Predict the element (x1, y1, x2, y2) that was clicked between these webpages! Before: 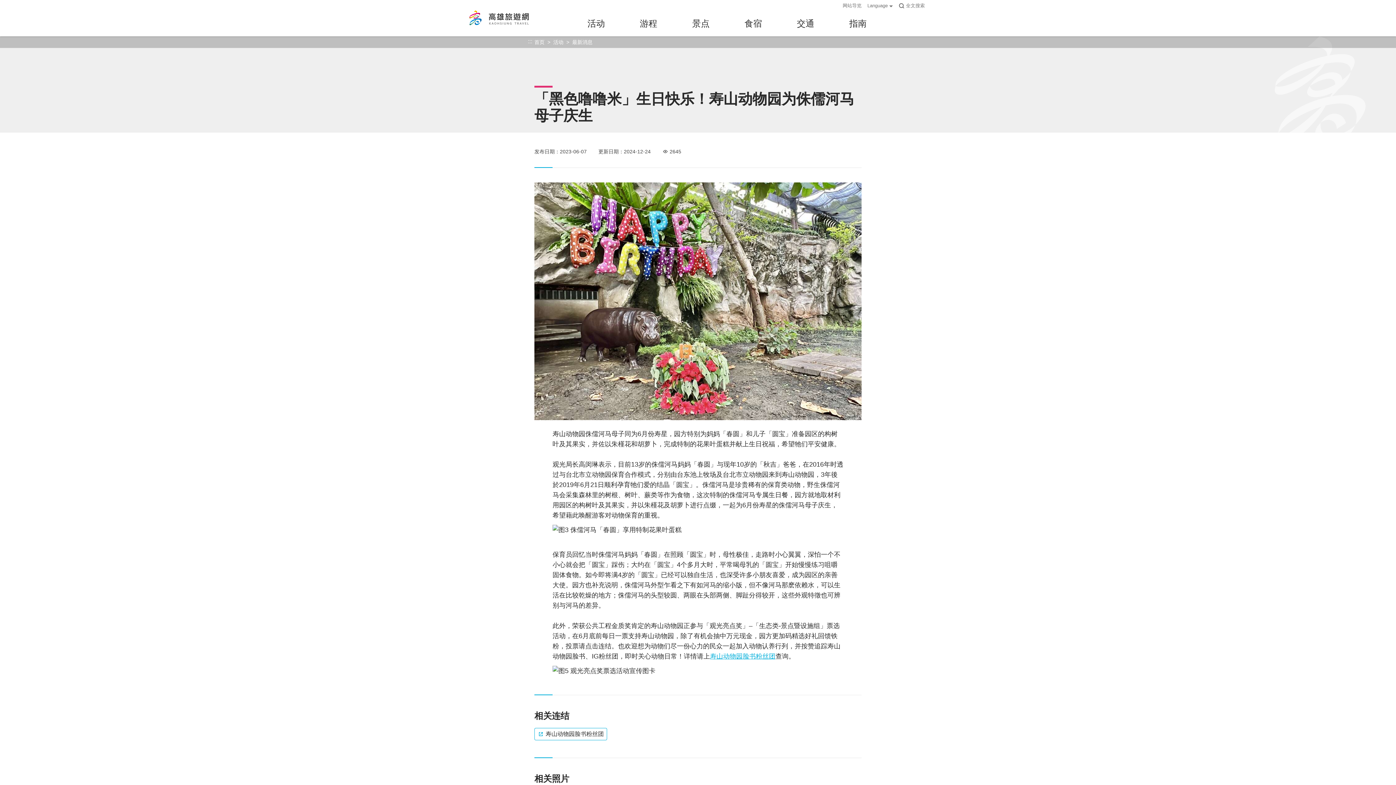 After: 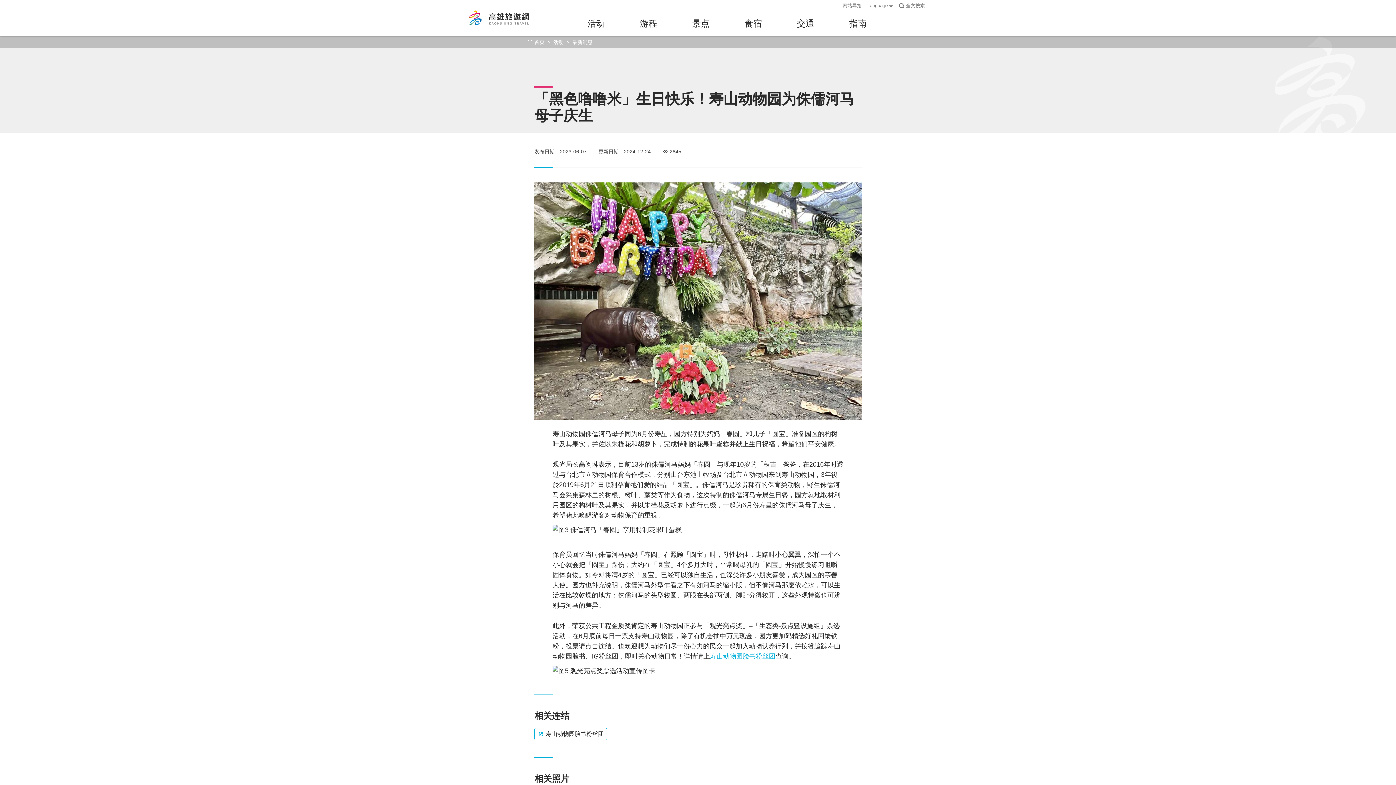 Action: bbox: (525, 37, 534, 46) label: :::